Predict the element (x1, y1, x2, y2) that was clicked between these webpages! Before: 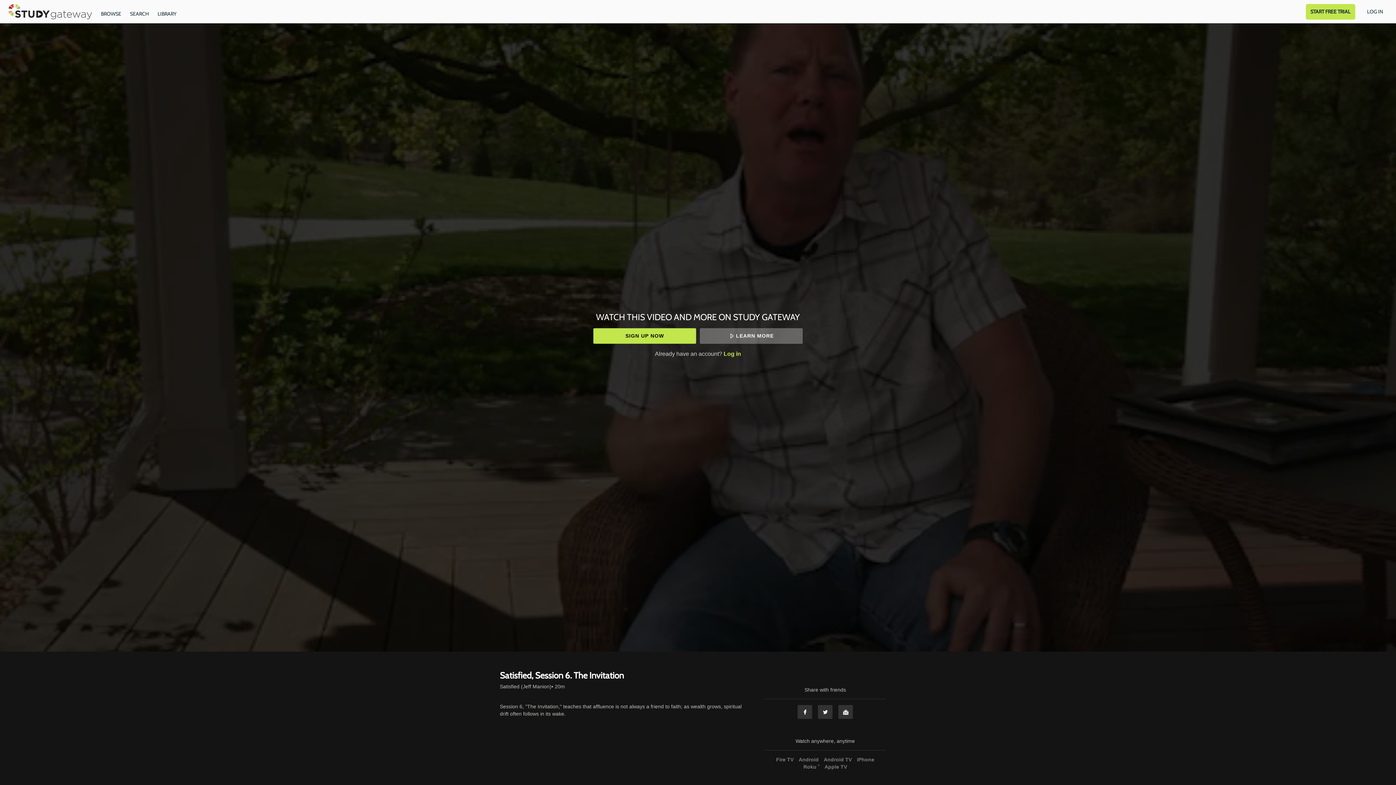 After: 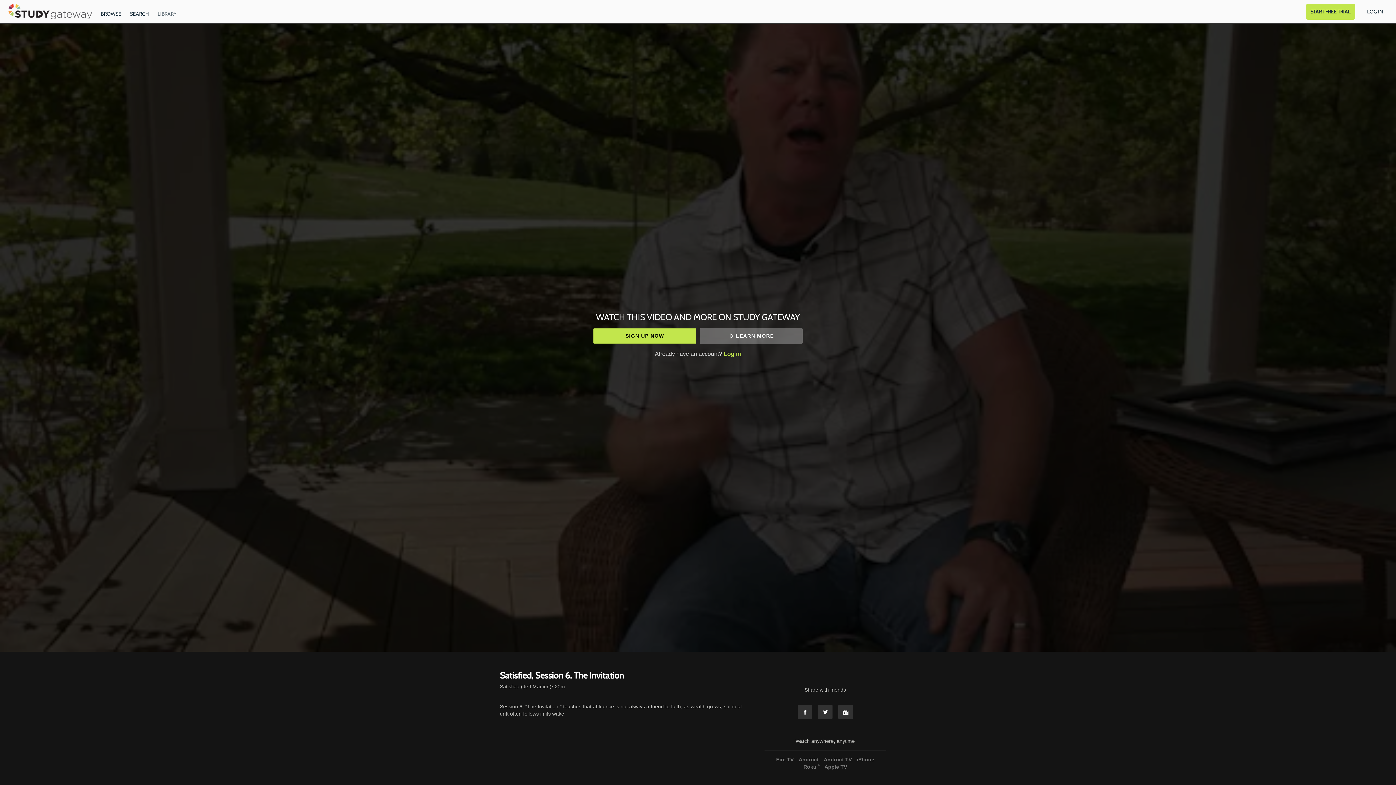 Action: label: LIBRARY bbox: (154, 6, 180, 16)